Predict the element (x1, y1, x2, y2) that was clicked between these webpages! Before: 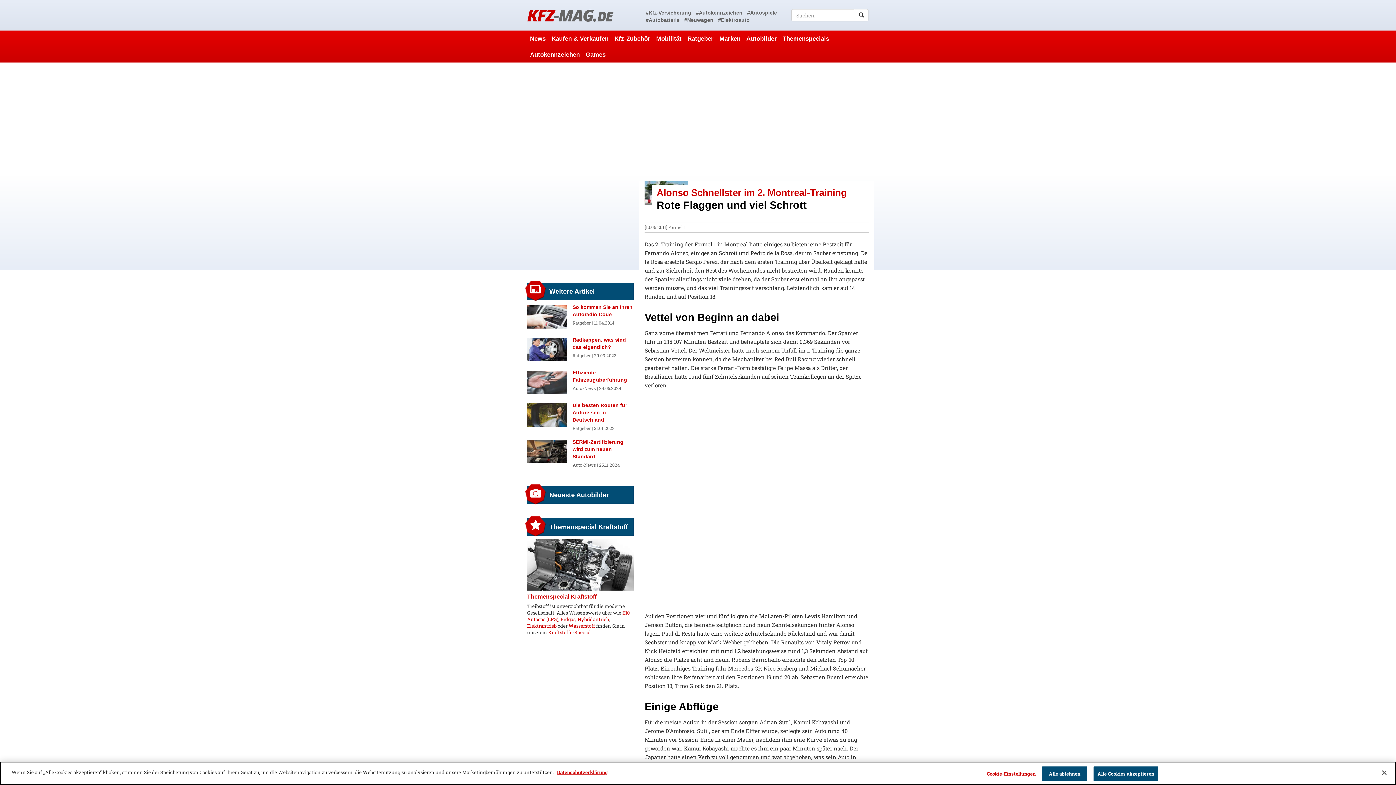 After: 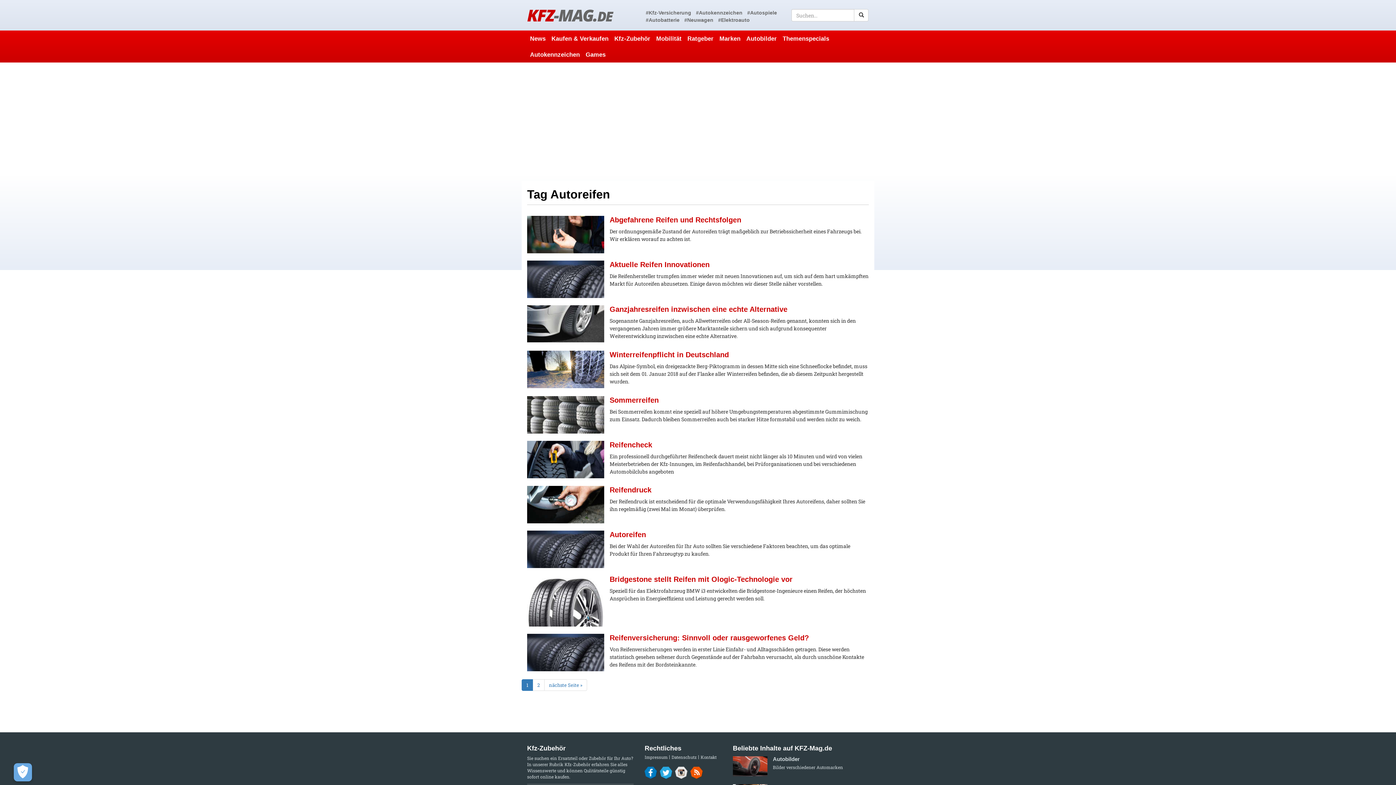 Action: label: #Neuwagen bbox: (683, 16, 714, 23)